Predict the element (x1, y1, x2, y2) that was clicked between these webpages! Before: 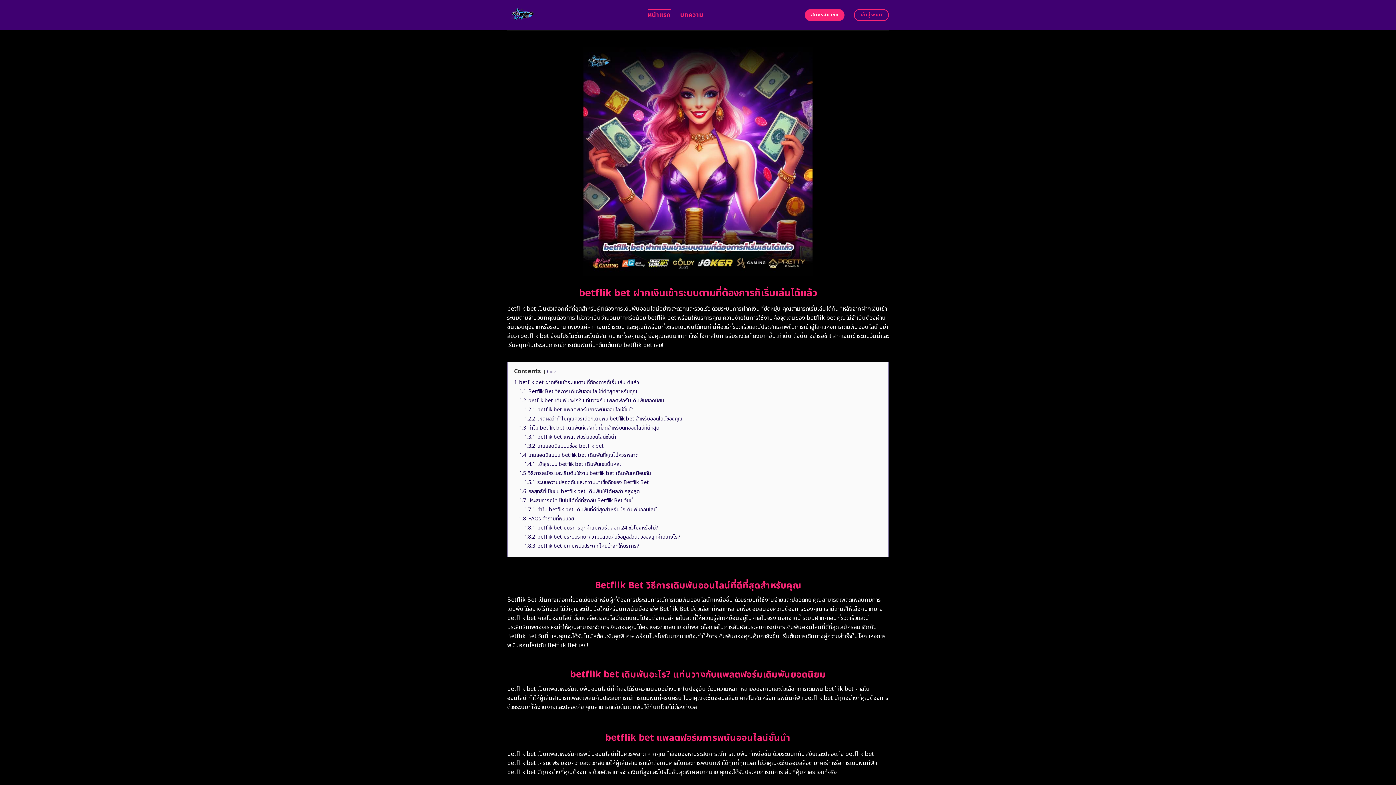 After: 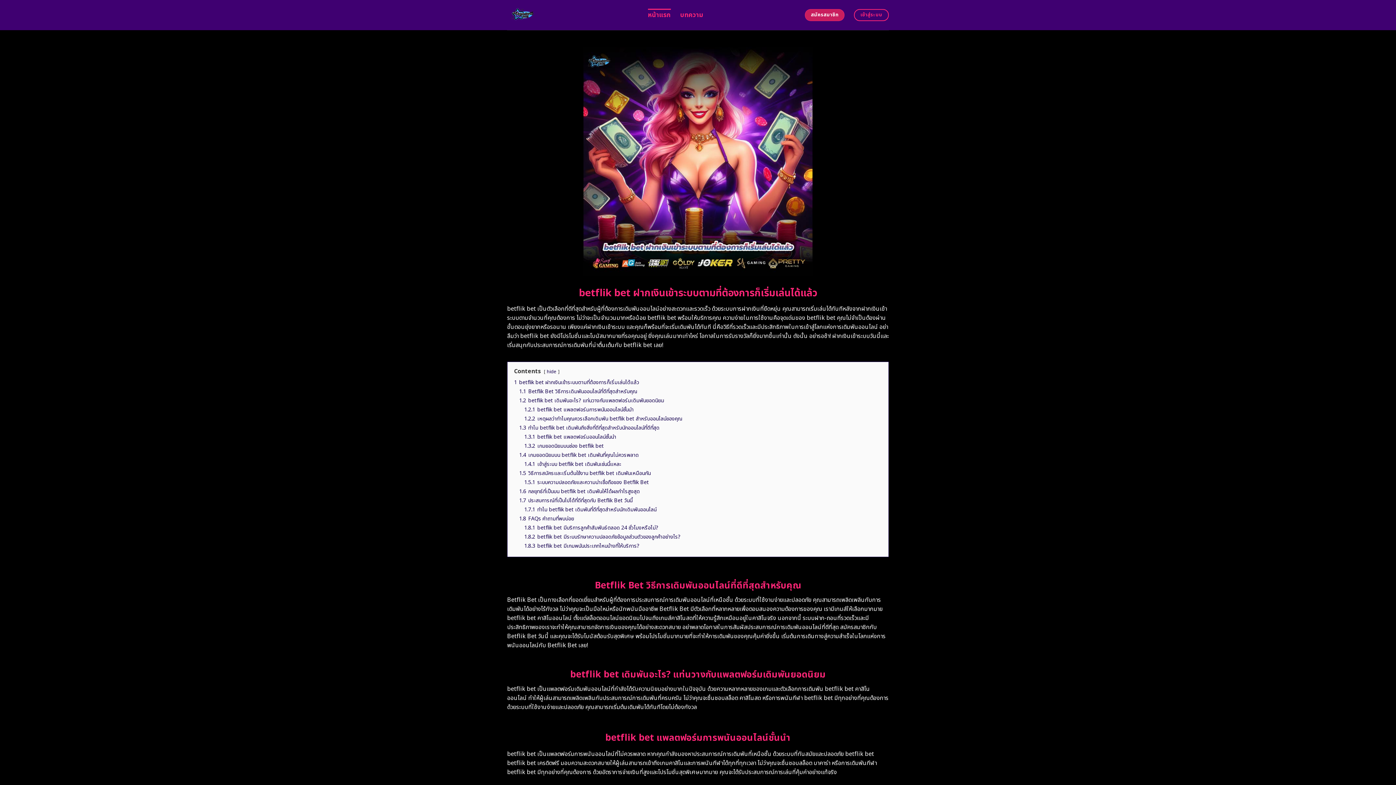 Action: bbox: (805, 9, 844, 21) label: สมัครสมาชิก